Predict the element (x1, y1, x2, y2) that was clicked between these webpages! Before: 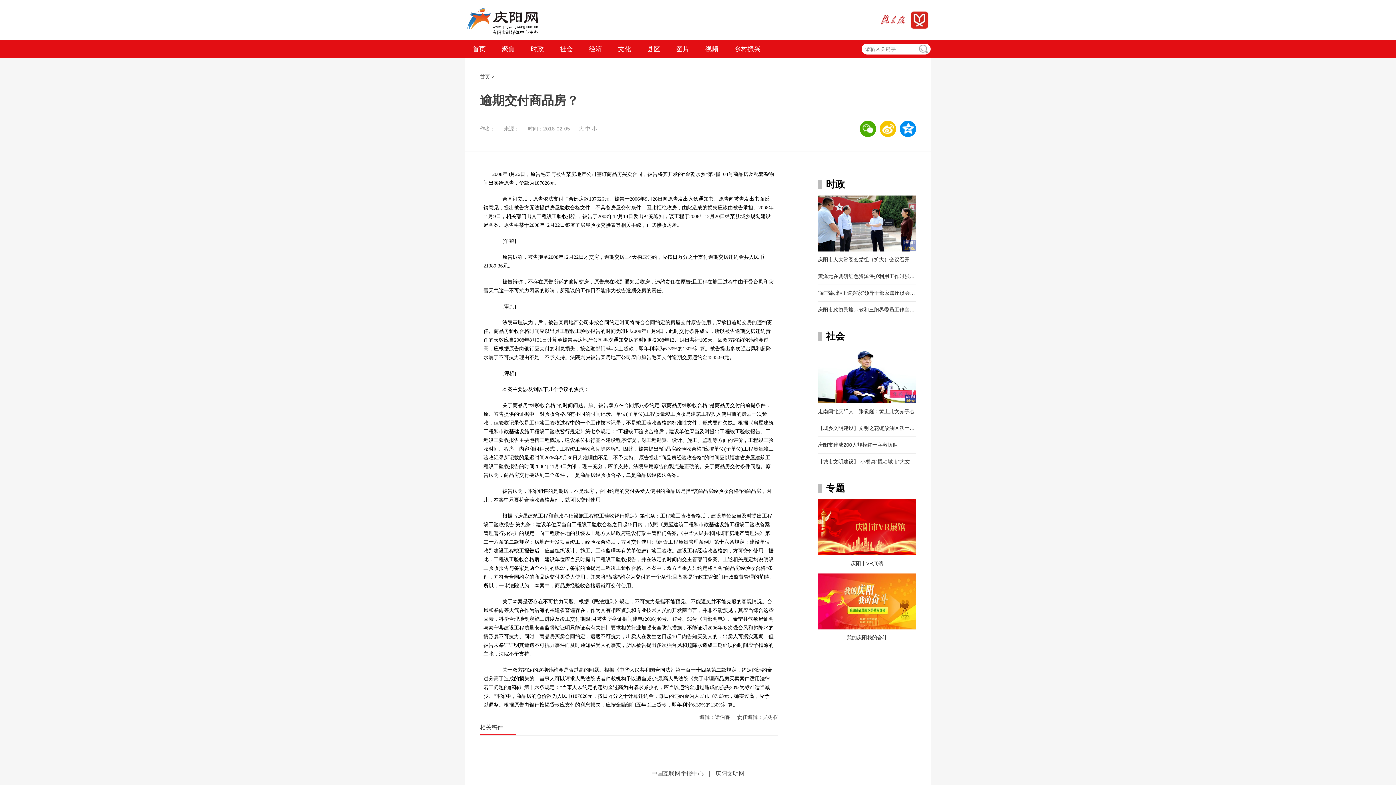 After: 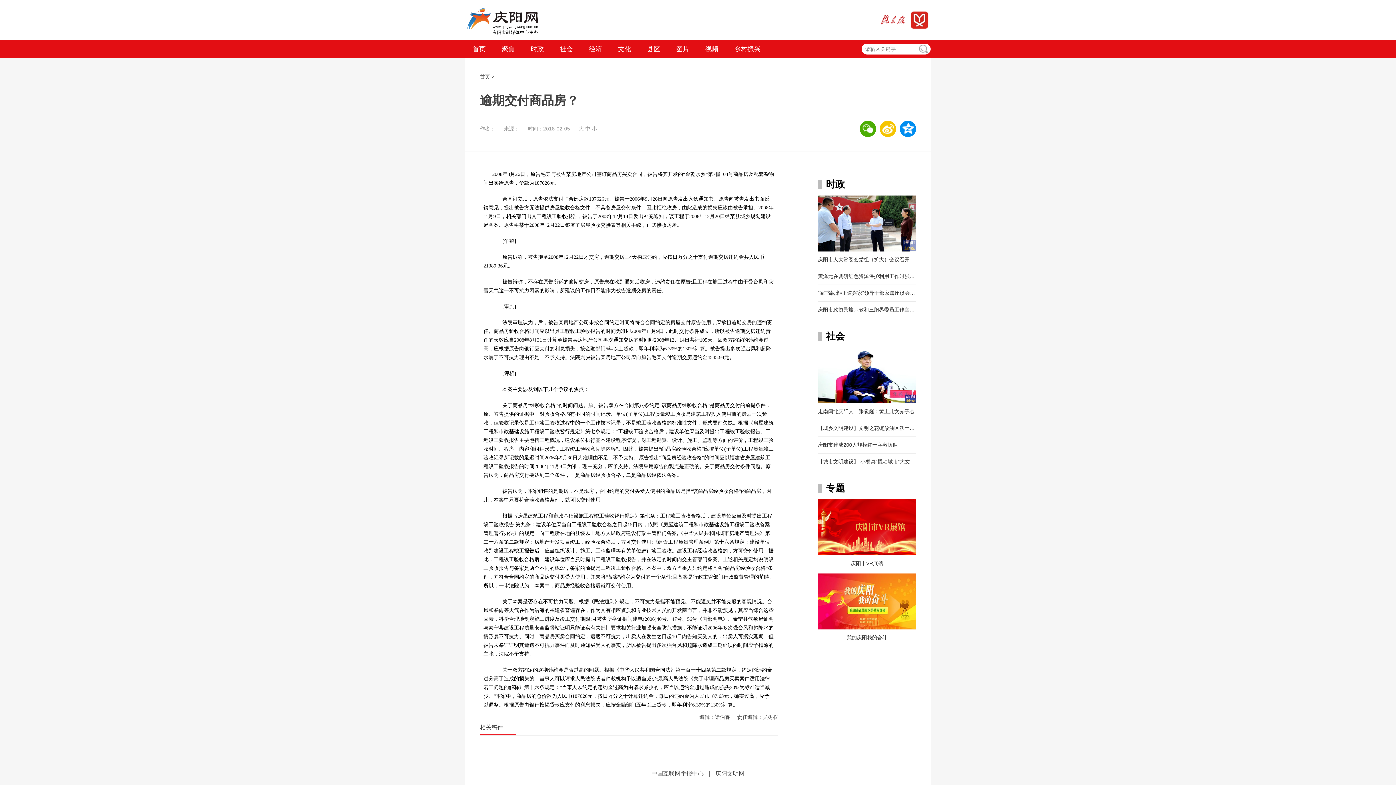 Action: bbox: (880, 120, 896, 137)